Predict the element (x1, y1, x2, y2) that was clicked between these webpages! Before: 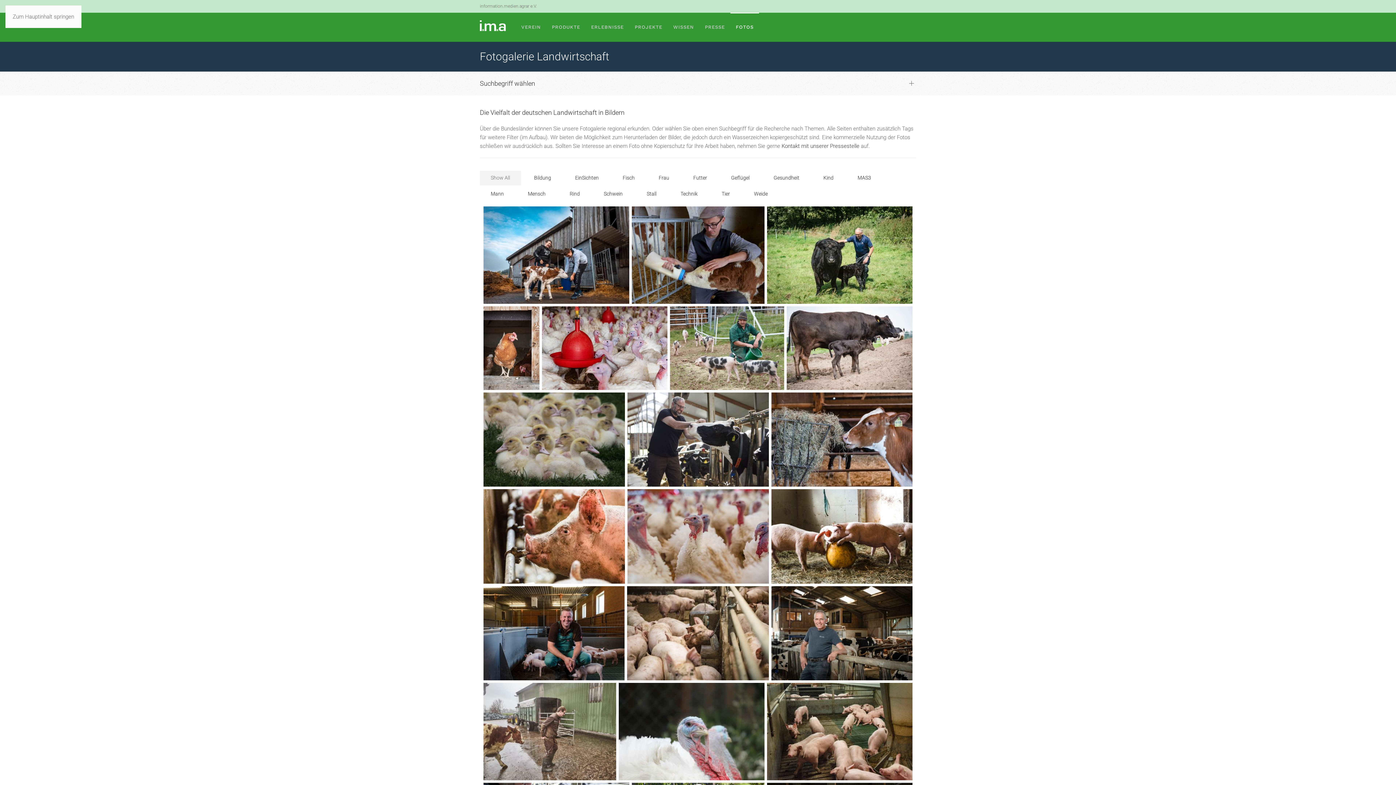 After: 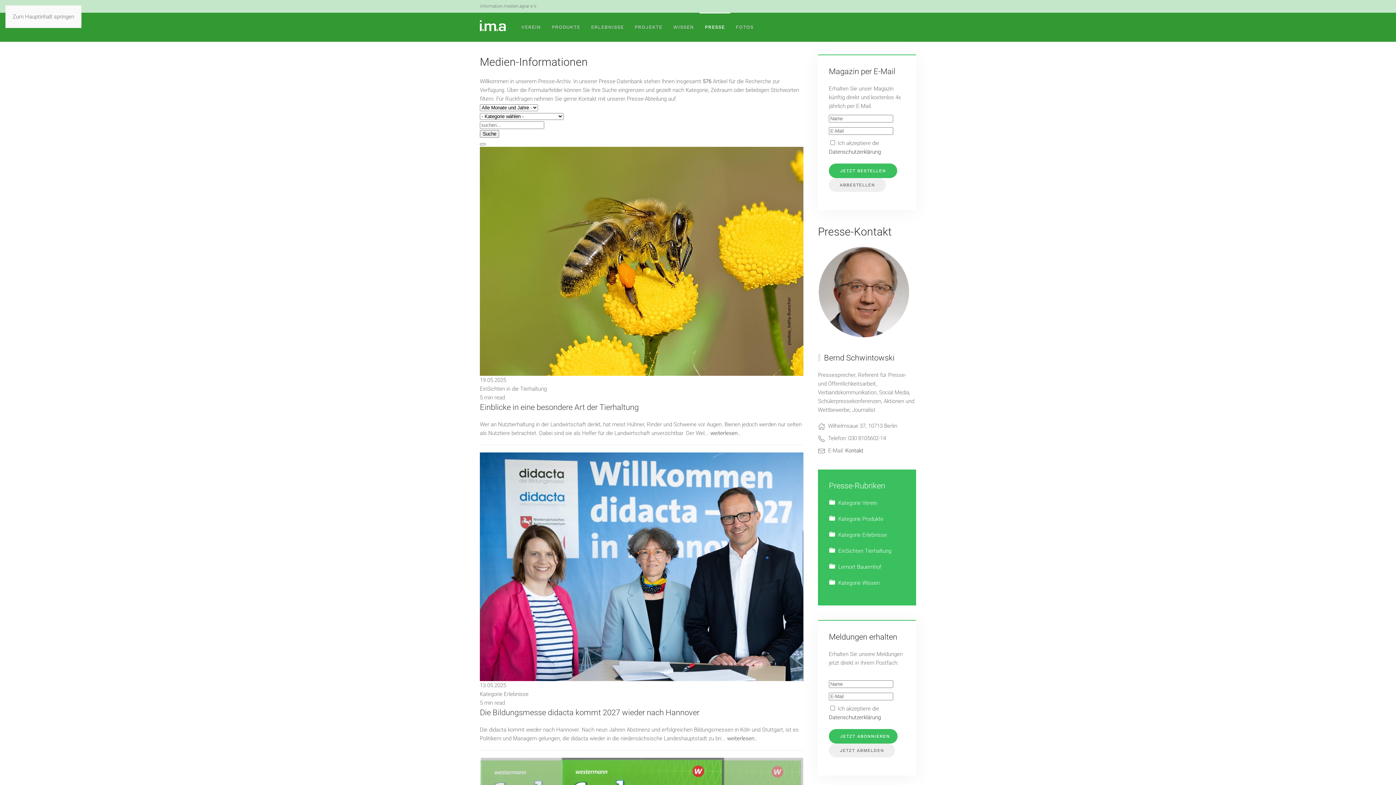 Action: label: PRESSE bbox: (699, 12, 730, 41)